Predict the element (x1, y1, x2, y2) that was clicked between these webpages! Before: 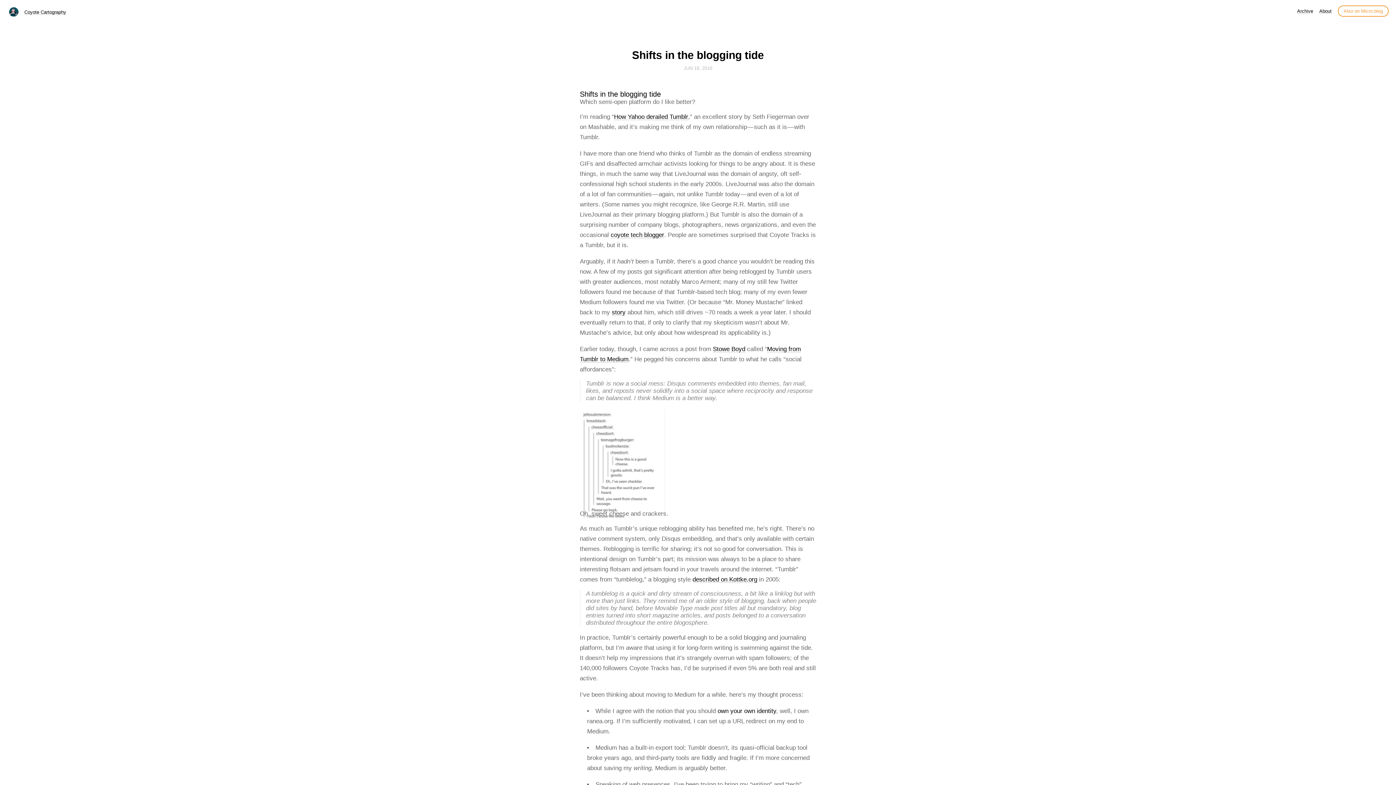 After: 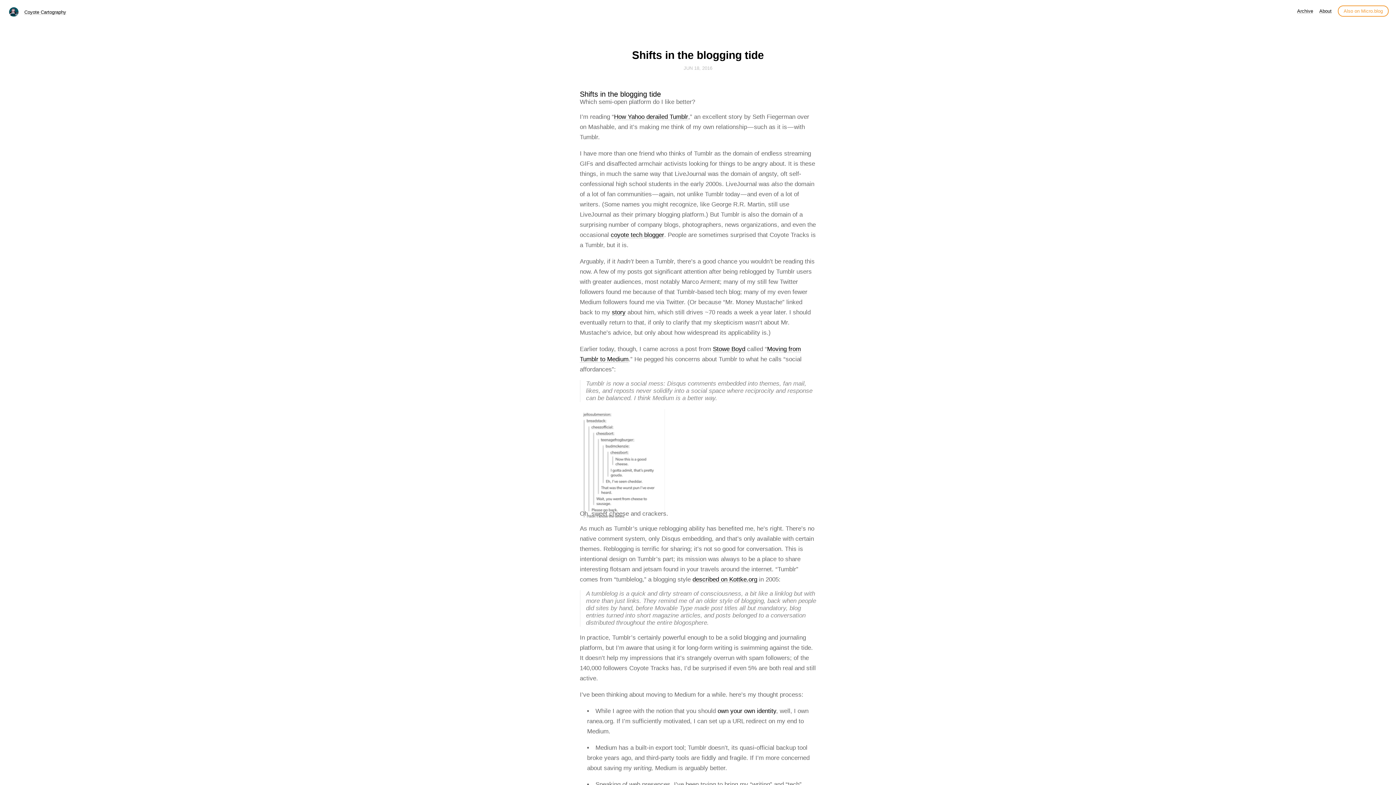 Action: label: JUN 18, 2016 bbox: (683, 63, 712, 70)